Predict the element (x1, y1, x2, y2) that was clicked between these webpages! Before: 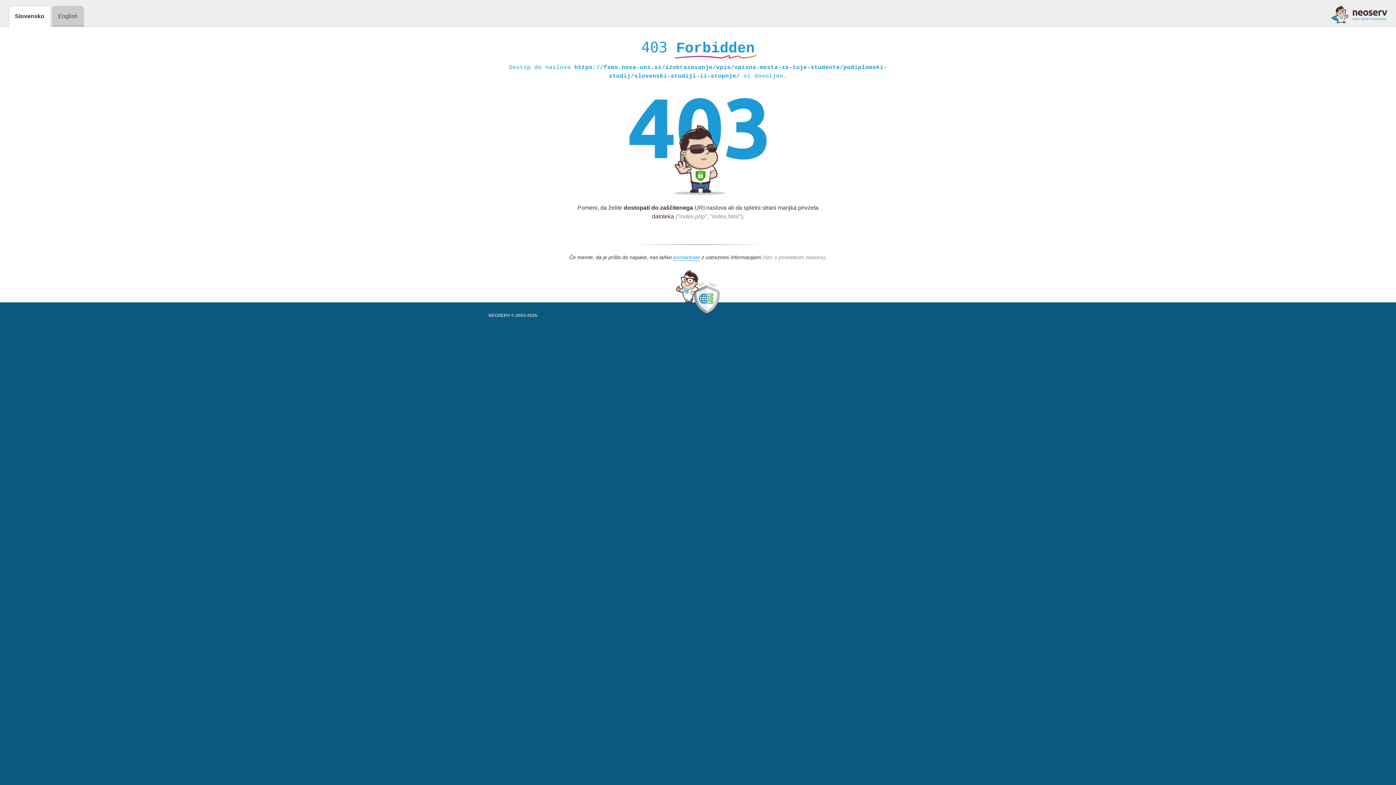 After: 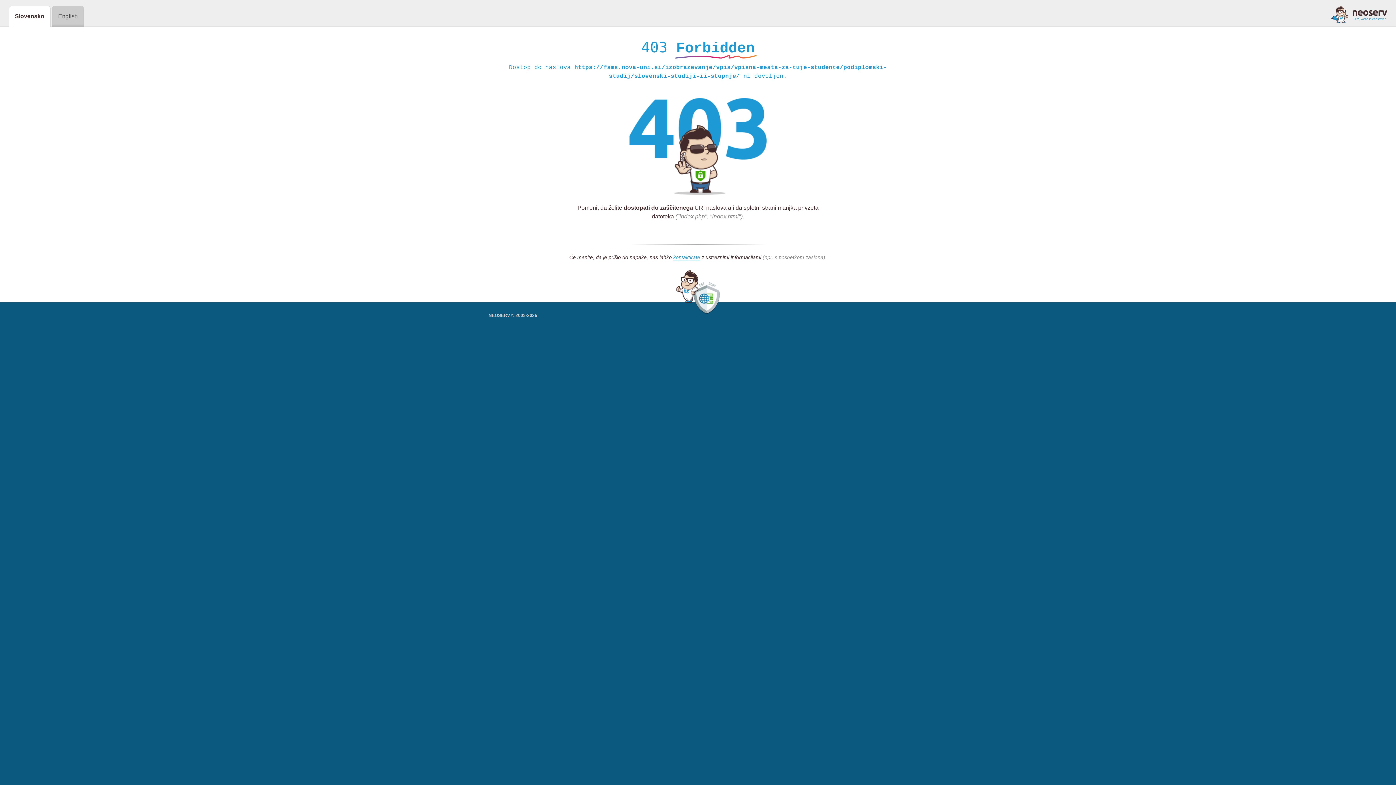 Action: bbox: (1331, 5, 1387, 23)